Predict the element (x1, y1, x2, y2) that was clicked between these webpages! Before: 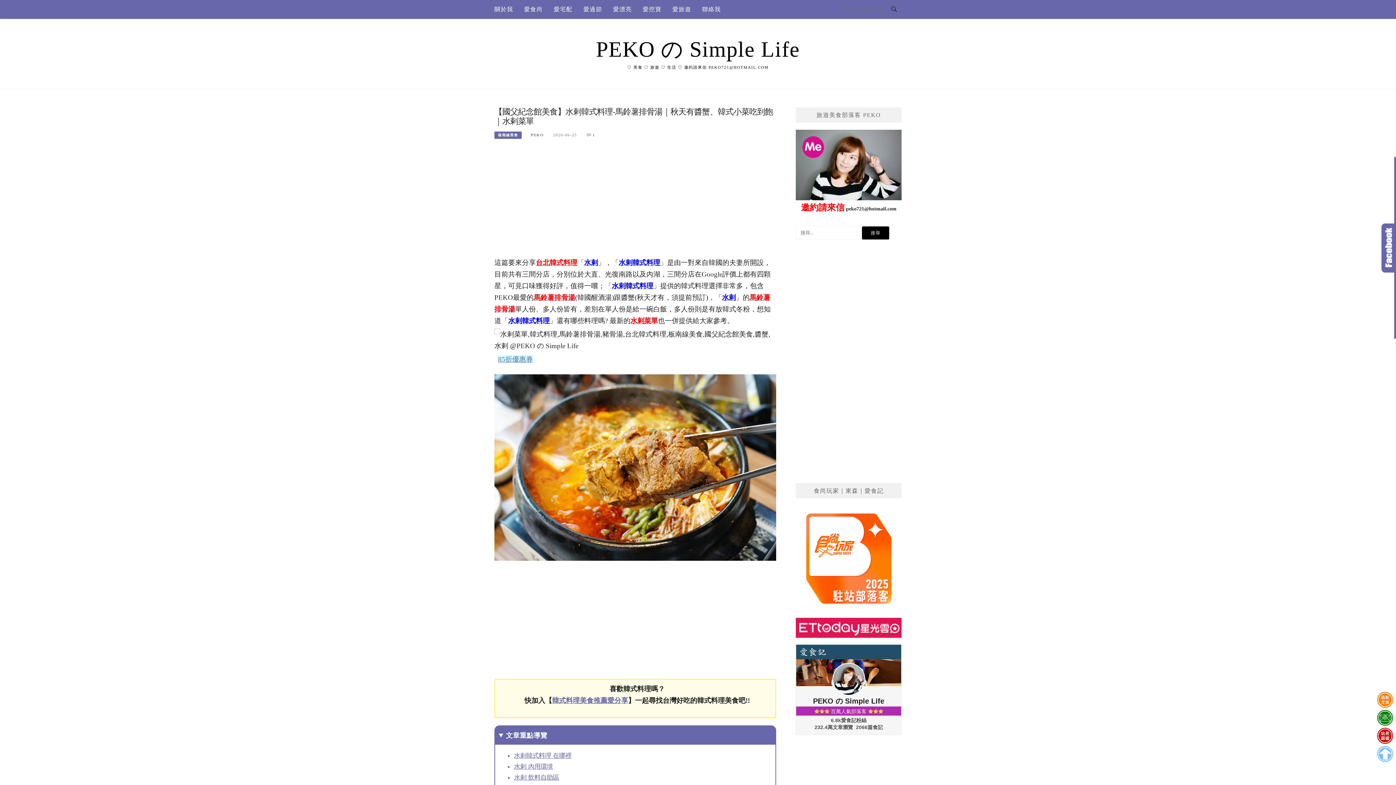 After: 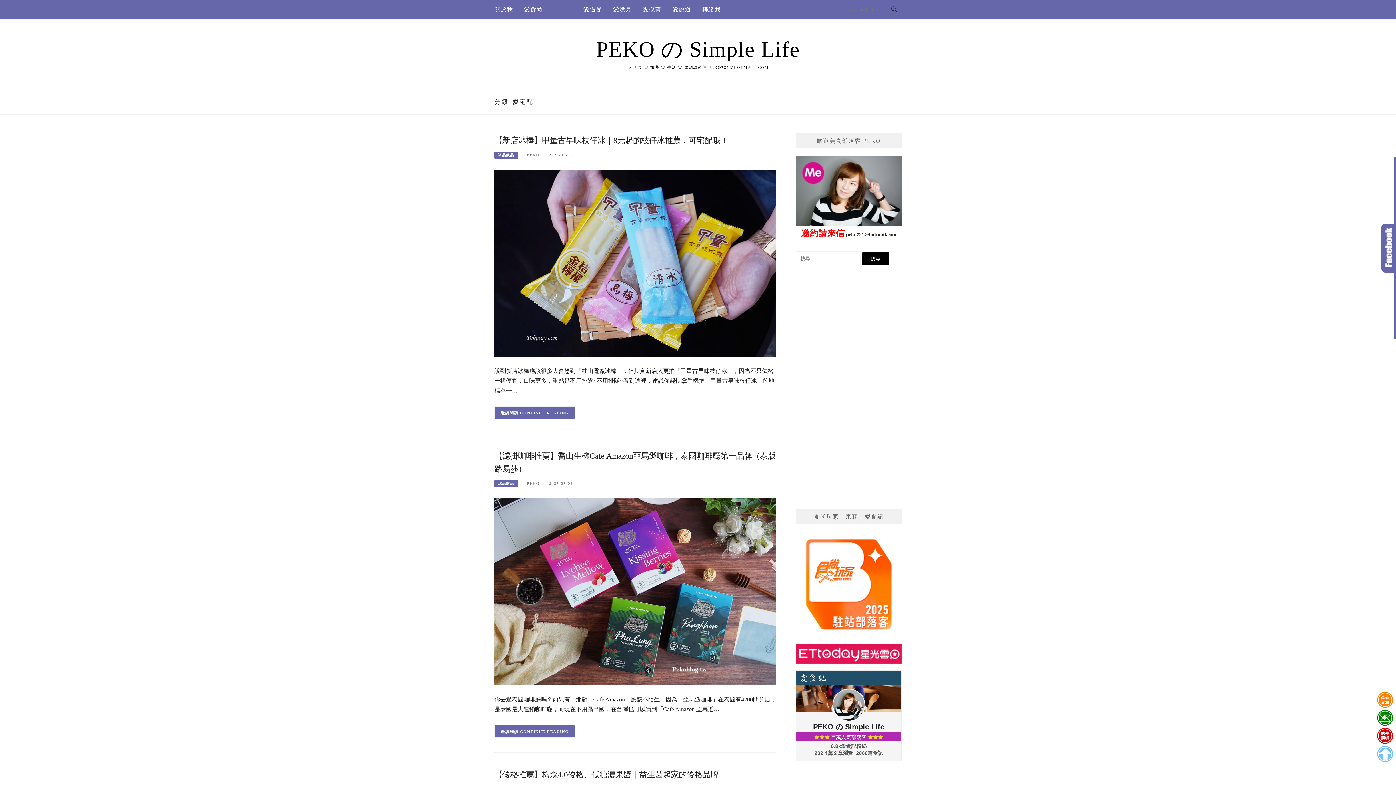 Action: bbox: (553, 0, 572, 18) label: 愛宅配